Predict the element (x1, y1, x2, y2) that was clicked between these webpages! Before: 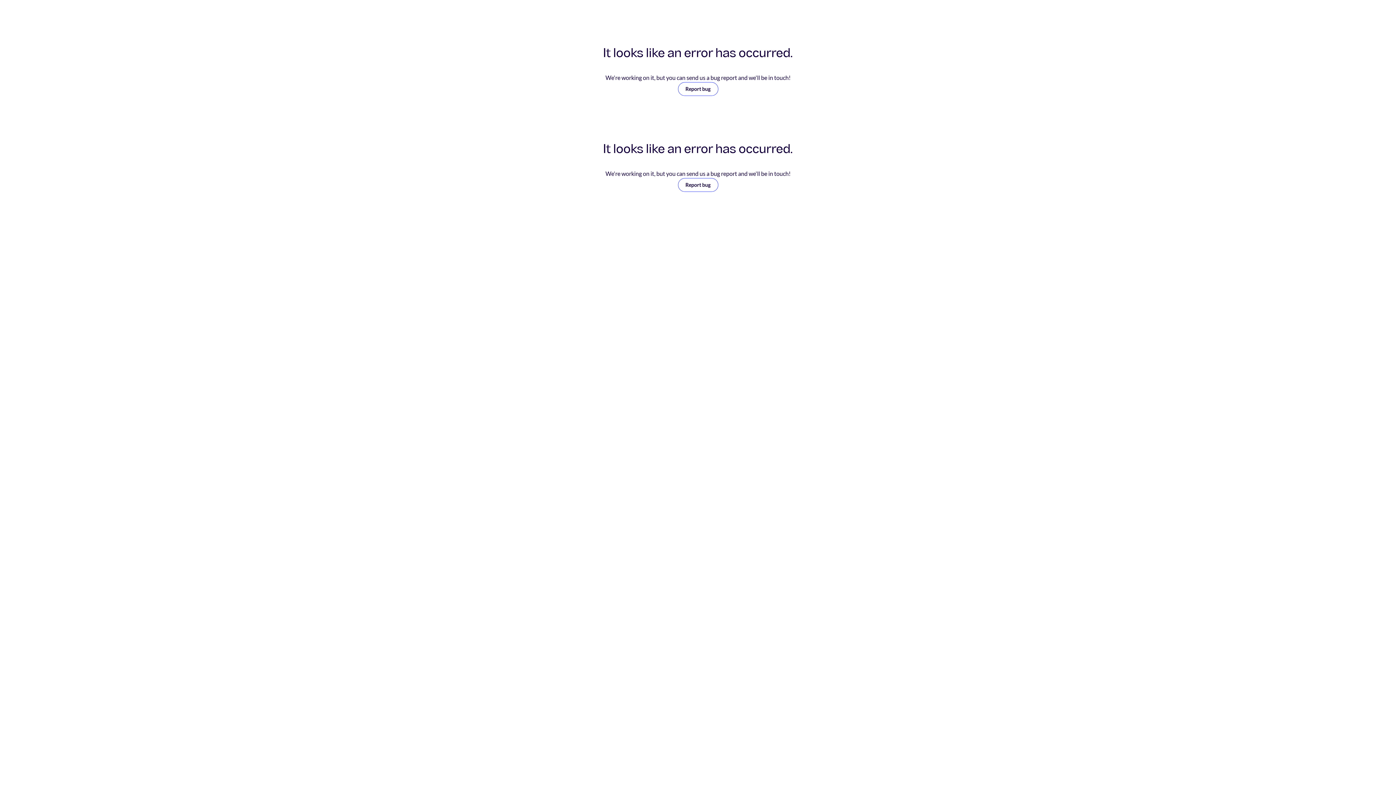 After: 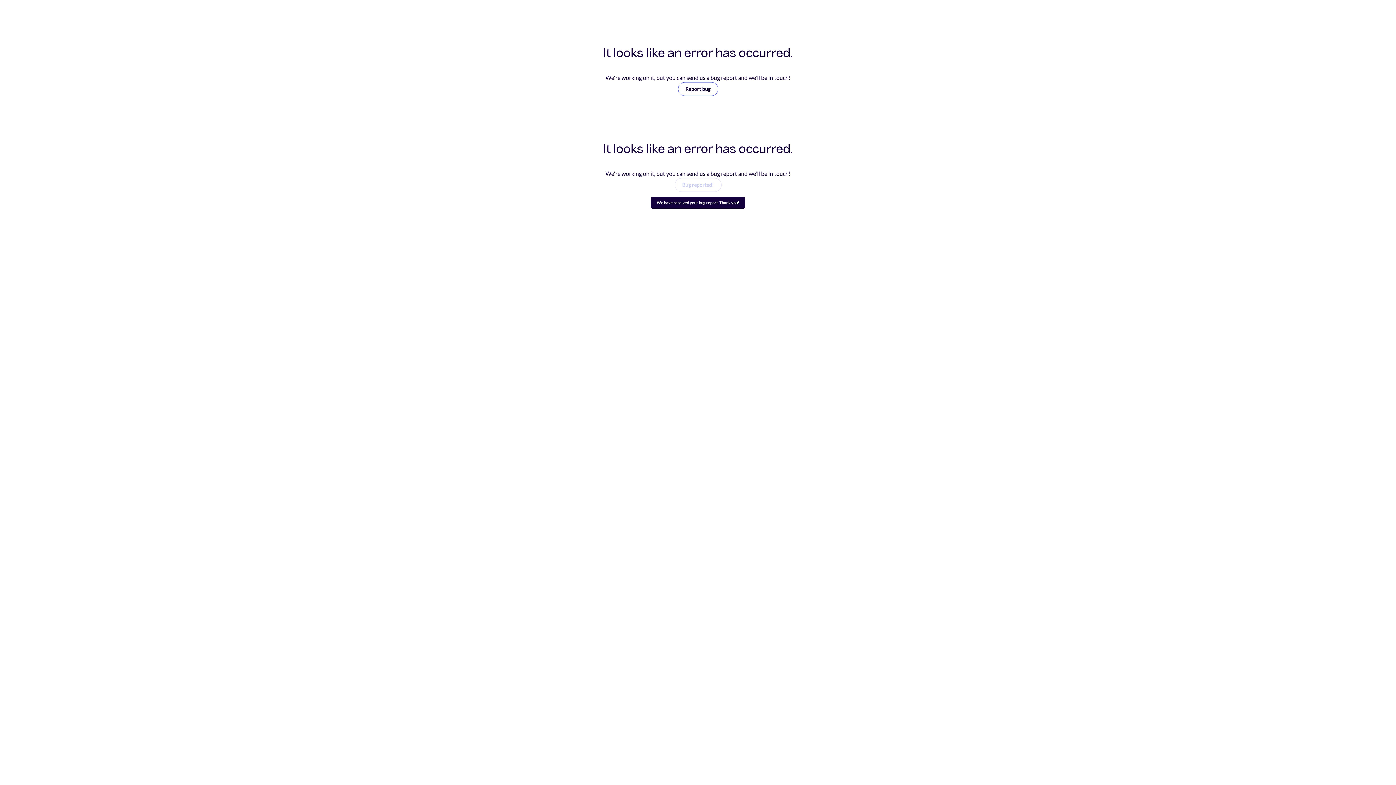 Action: label: Report bug bbox: (678, 178, 718, 192)